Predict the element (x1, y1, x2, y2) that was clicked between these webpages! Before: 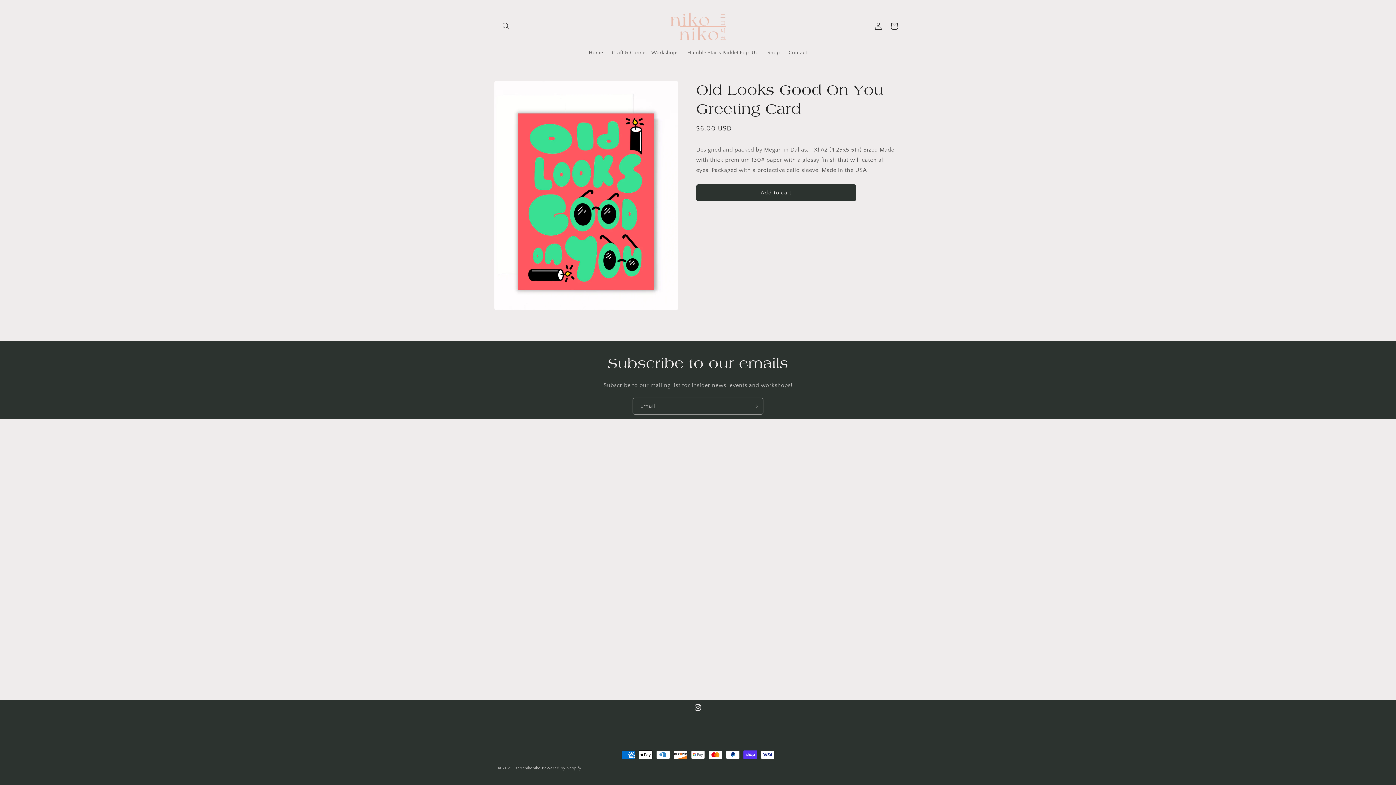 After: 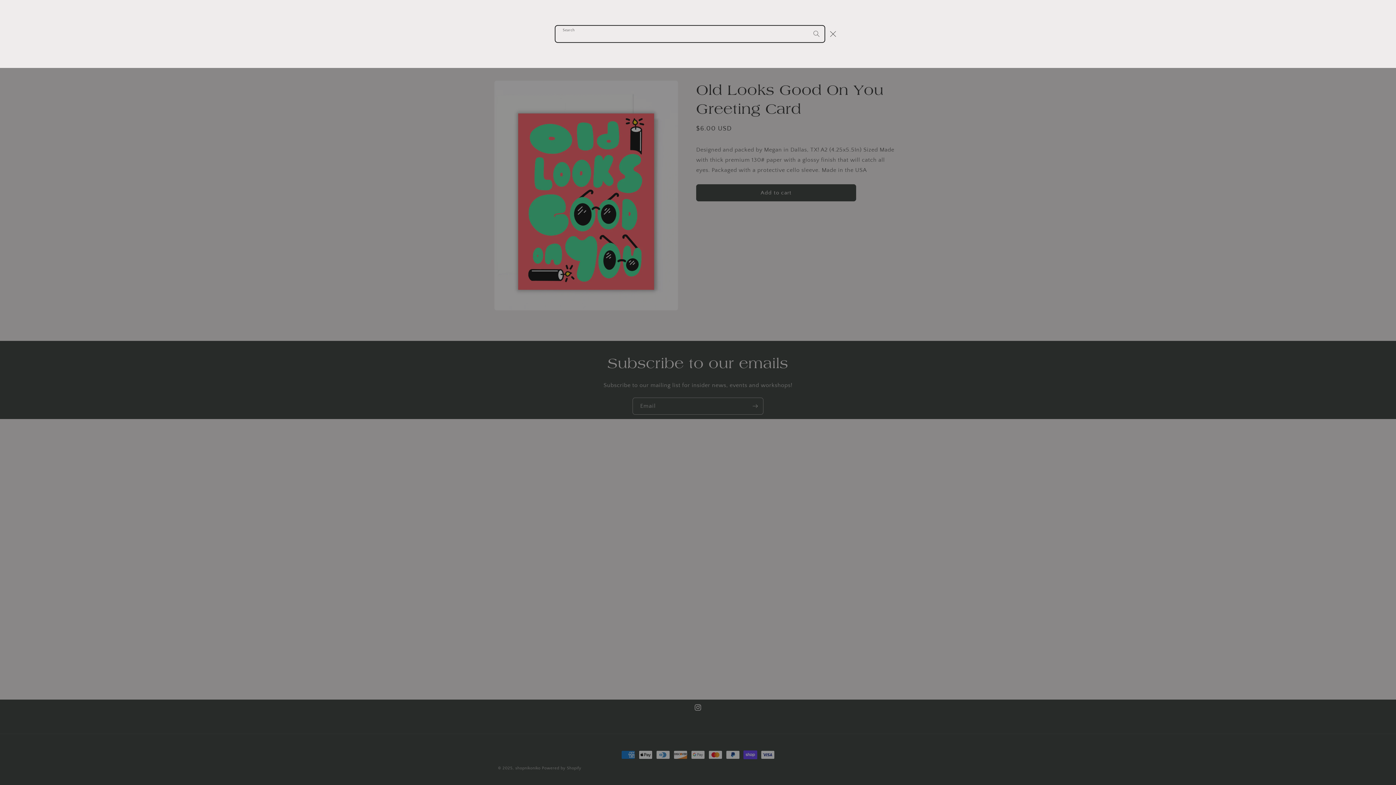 Action: label: Search bbox: (498, 18, 514, 34)